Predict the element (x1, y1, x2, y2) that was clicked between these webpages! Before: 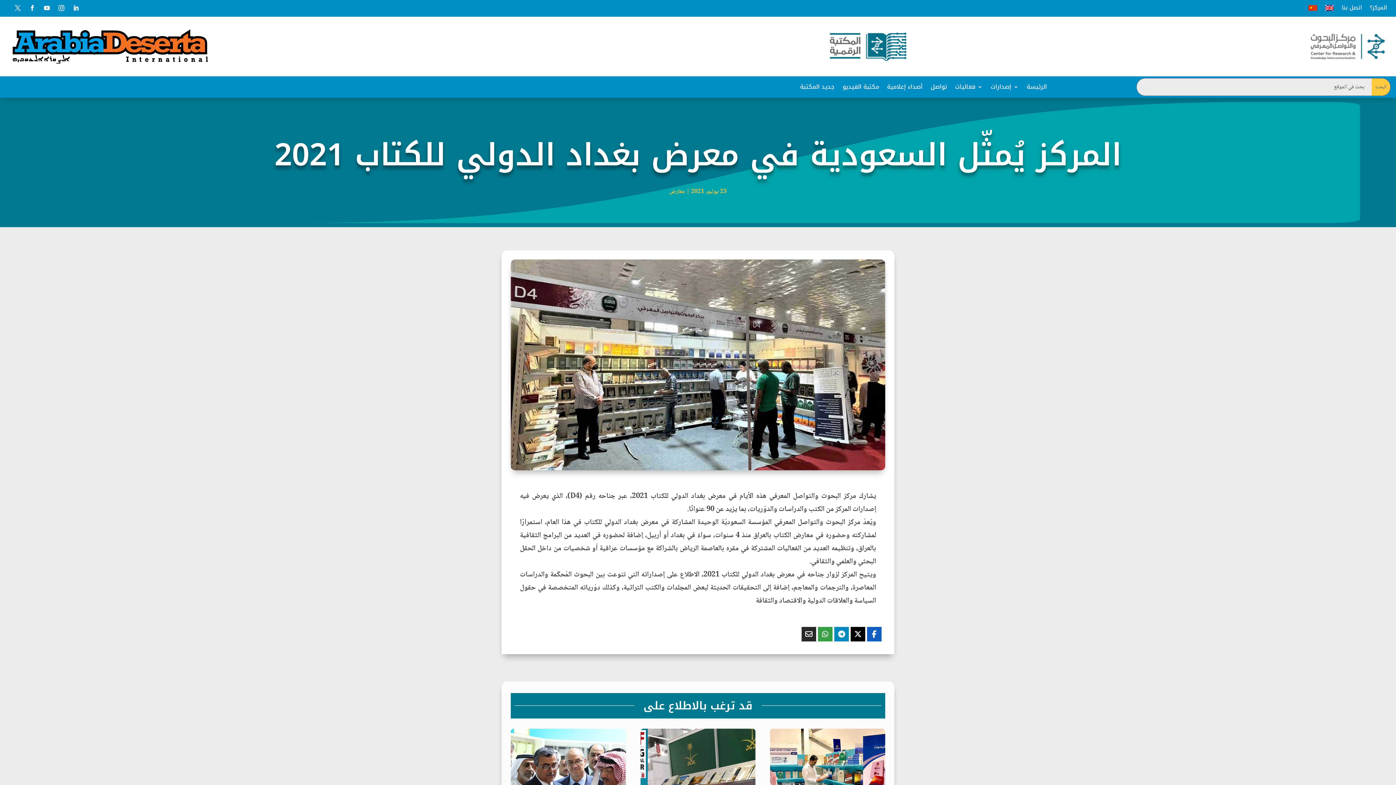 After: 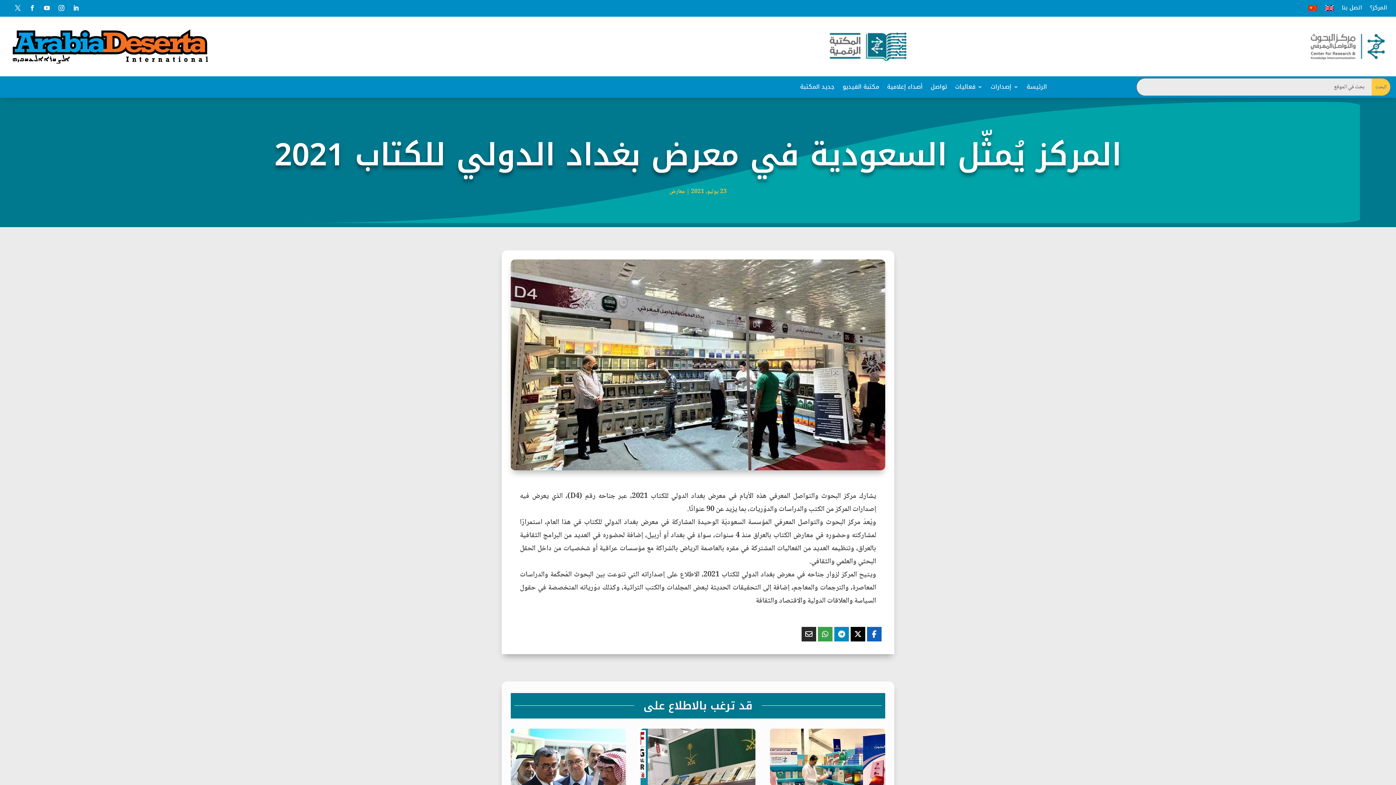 Action: bbox: (834, 627, 849, 641) label: Share On Telegram